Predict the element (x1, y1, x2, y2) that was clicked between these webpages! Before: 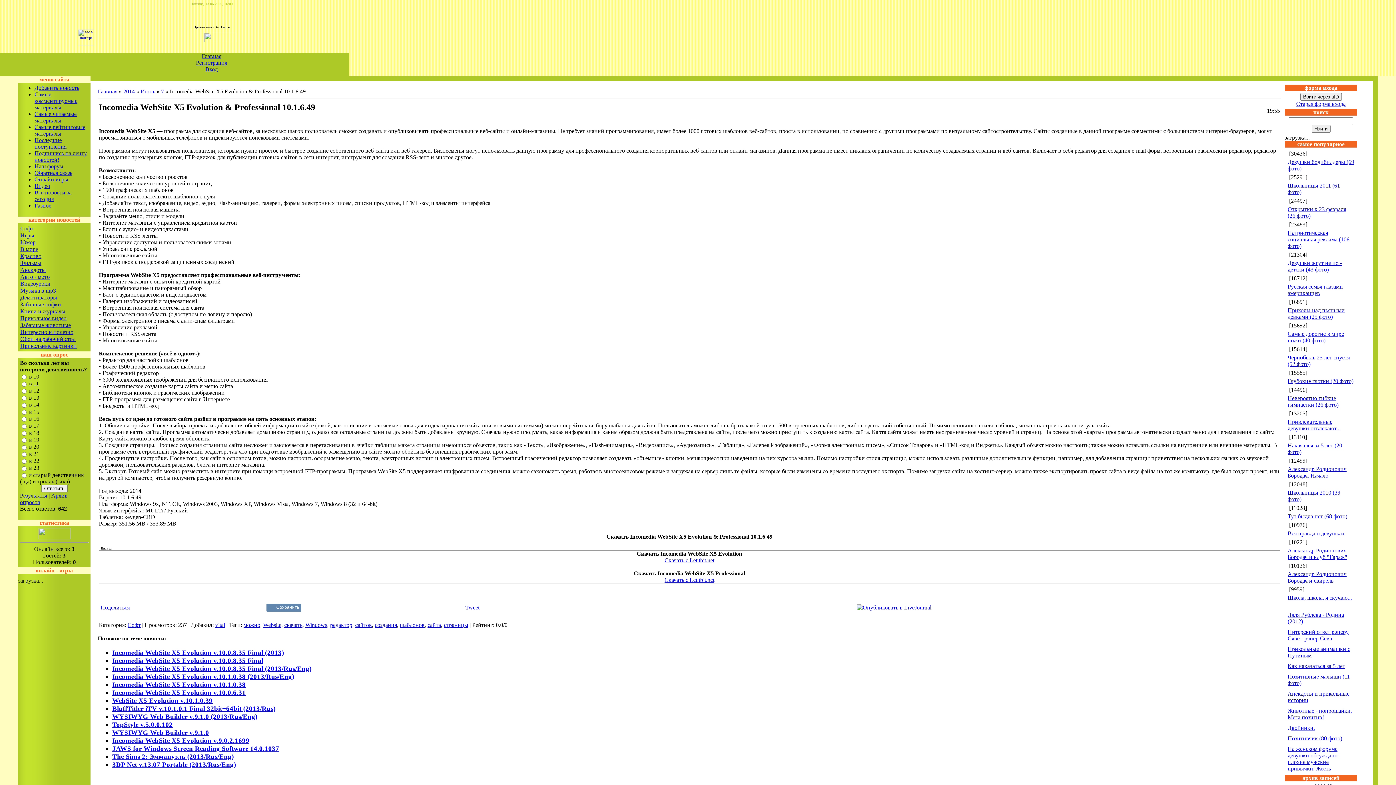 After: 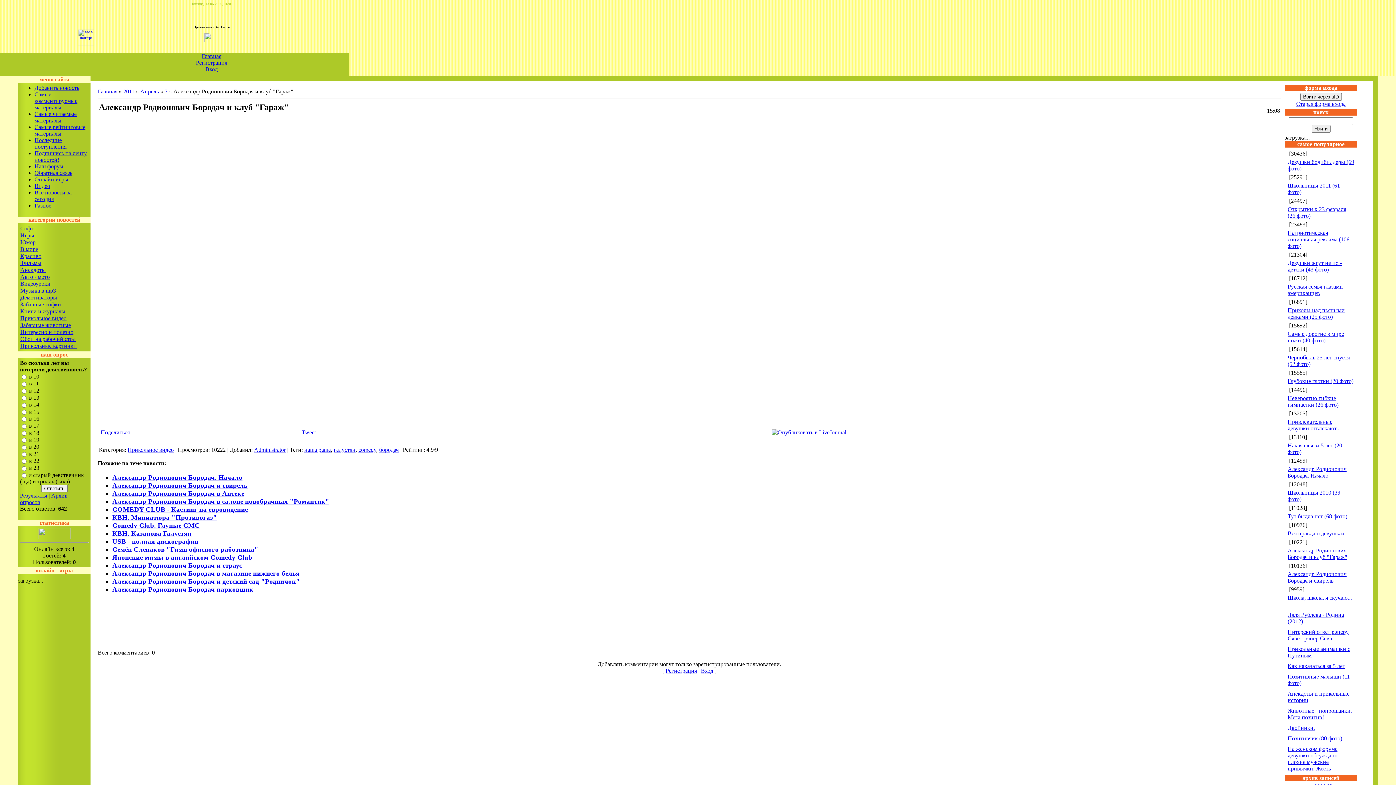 Action: bbox: (1288, 547, 1347, 560) label: Александр Родионович Бородач и клуб "Гараж"